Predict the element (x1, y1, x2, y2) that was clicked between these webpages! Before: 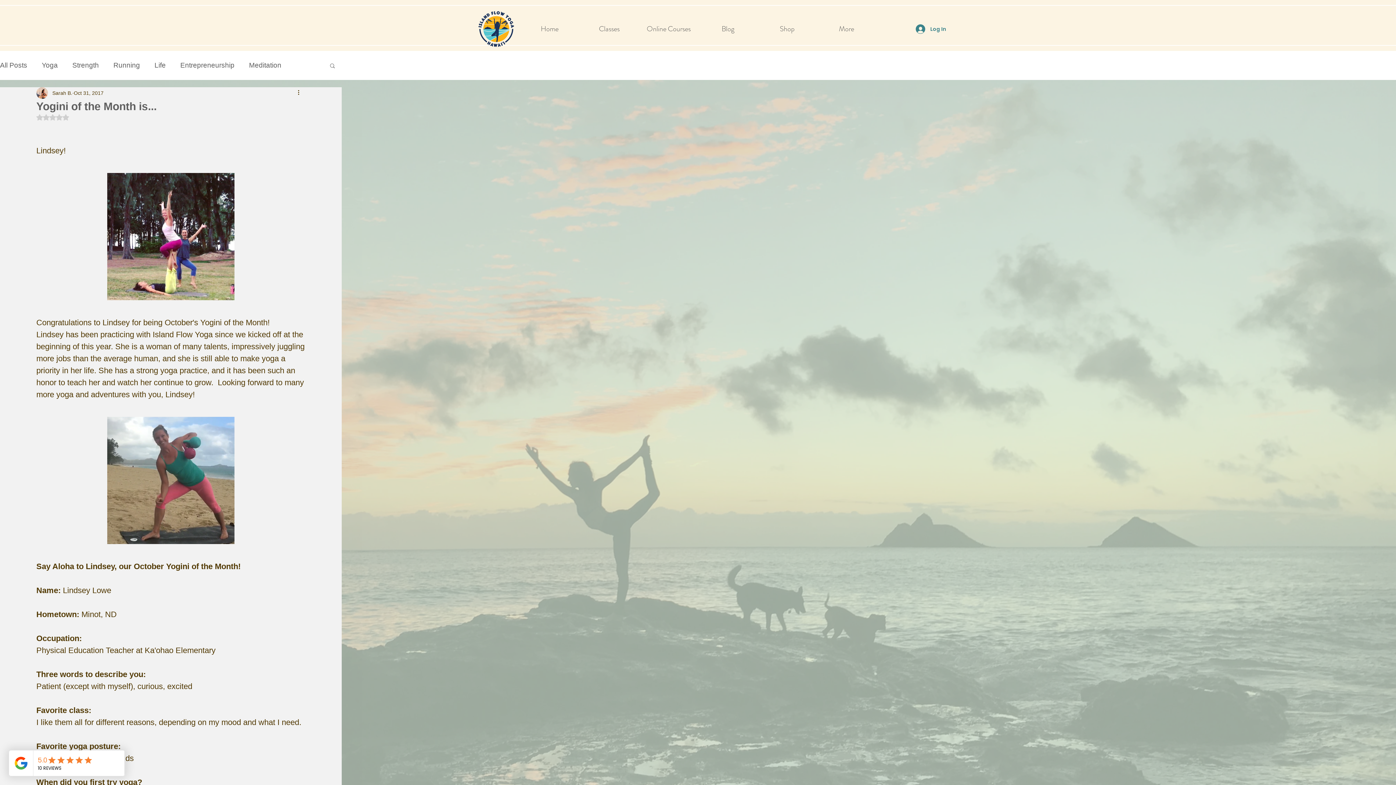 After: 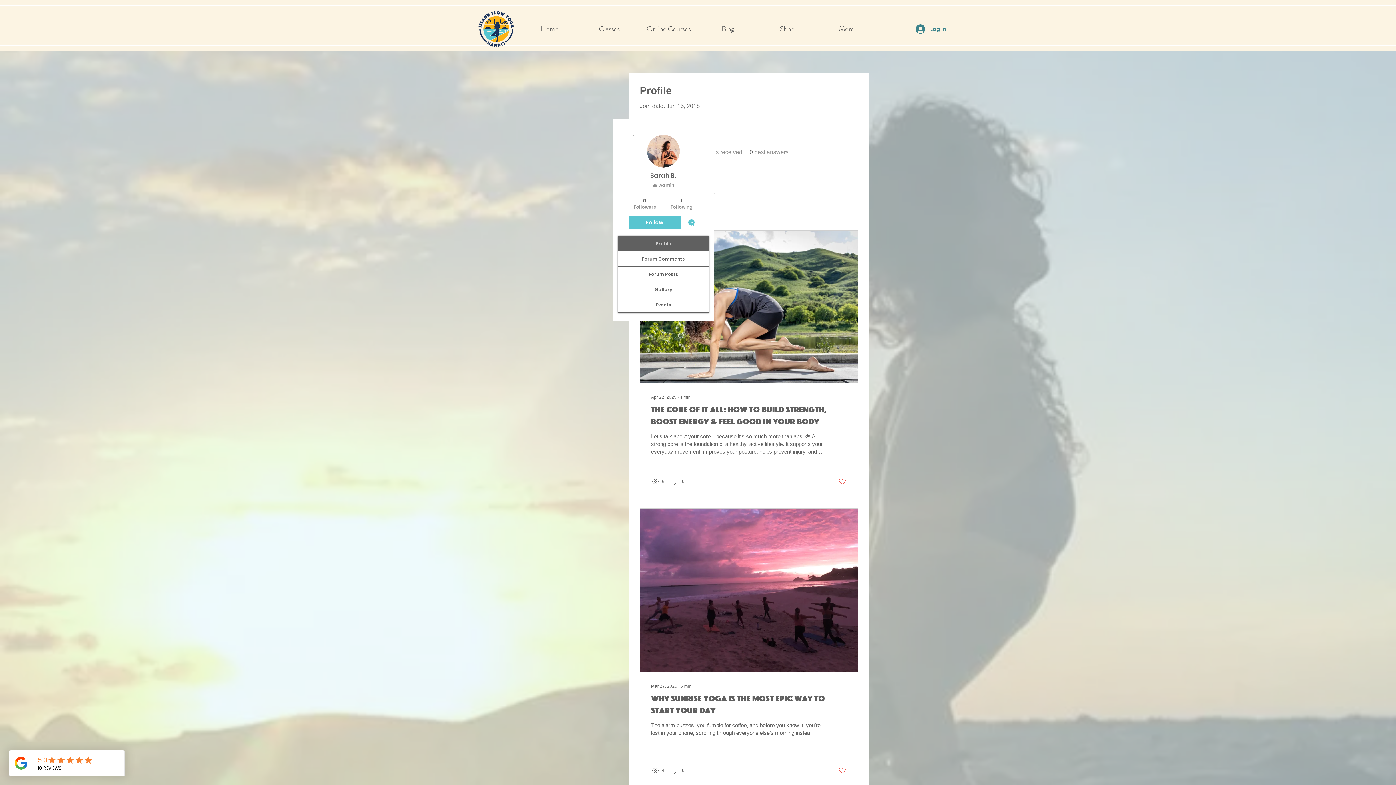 Action: label: Sarah B. bbox: (52, 89, 72, 96)